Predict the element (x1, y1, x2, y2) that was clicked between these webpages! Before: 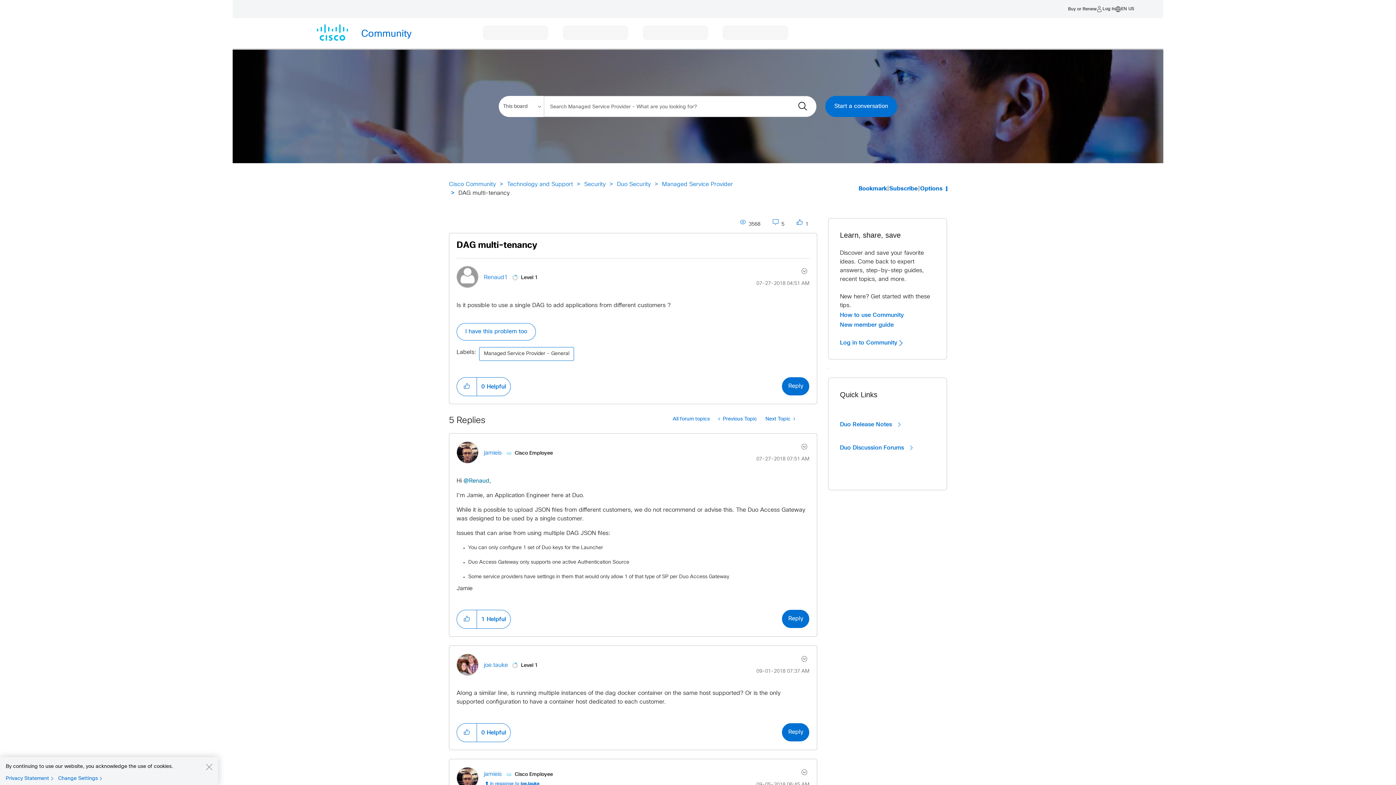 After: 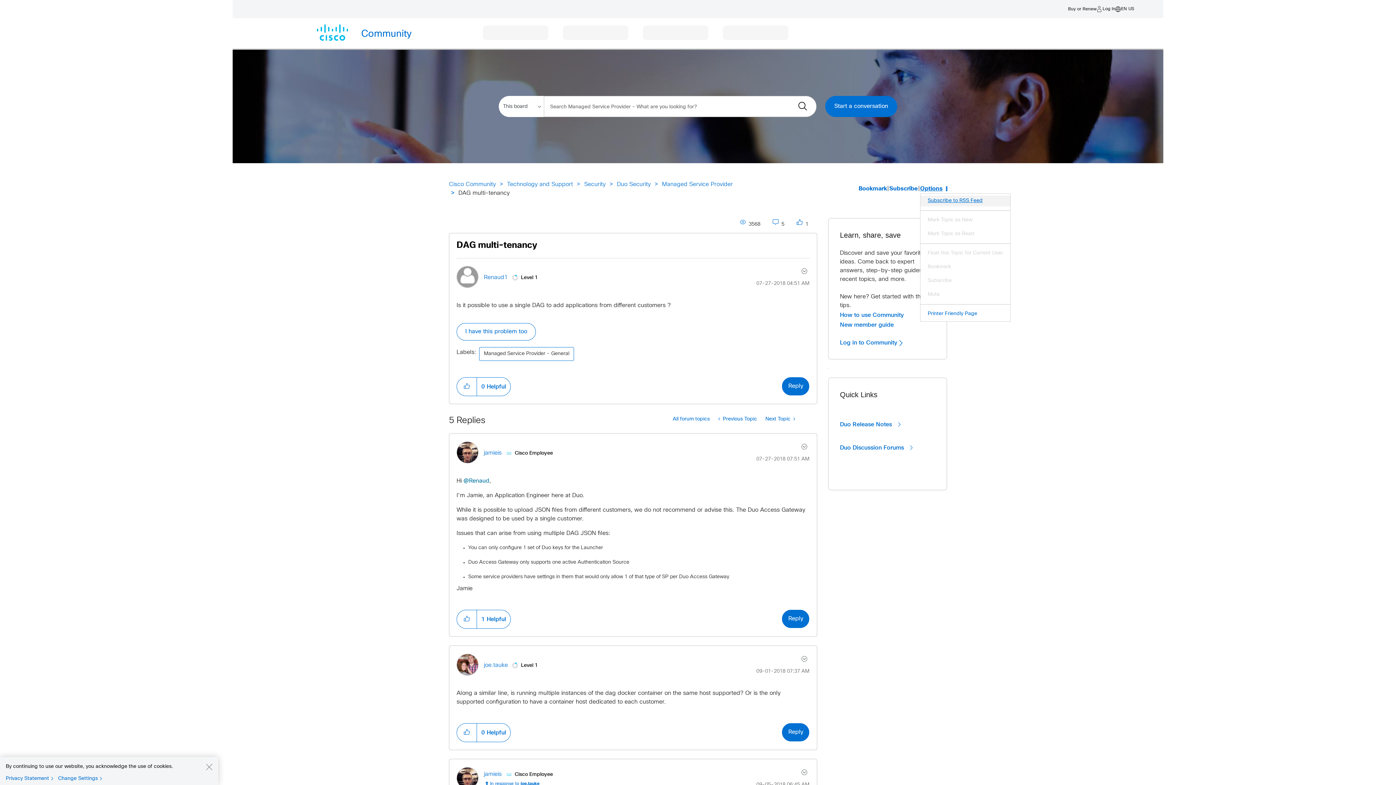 Action: bbox: (920, 184, 947, 193) label: Options